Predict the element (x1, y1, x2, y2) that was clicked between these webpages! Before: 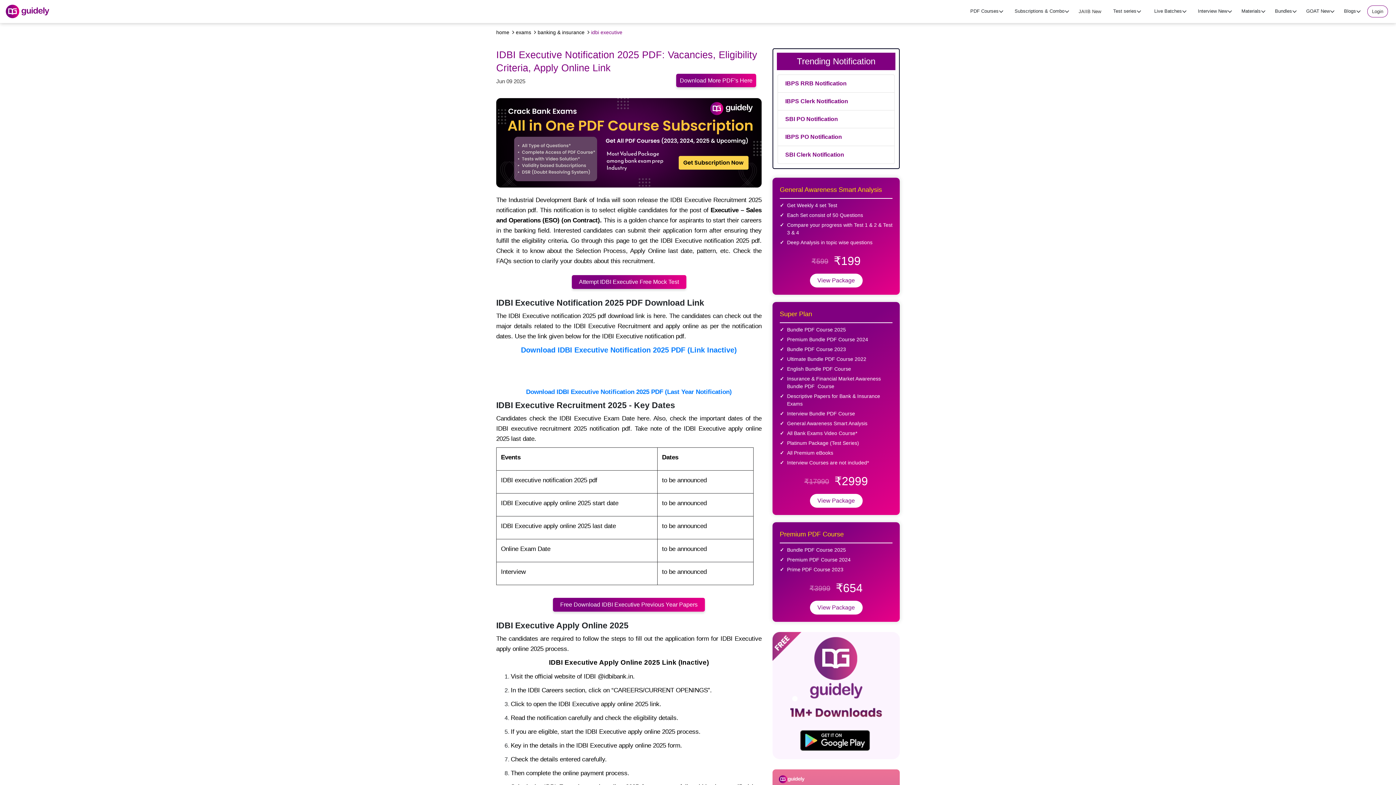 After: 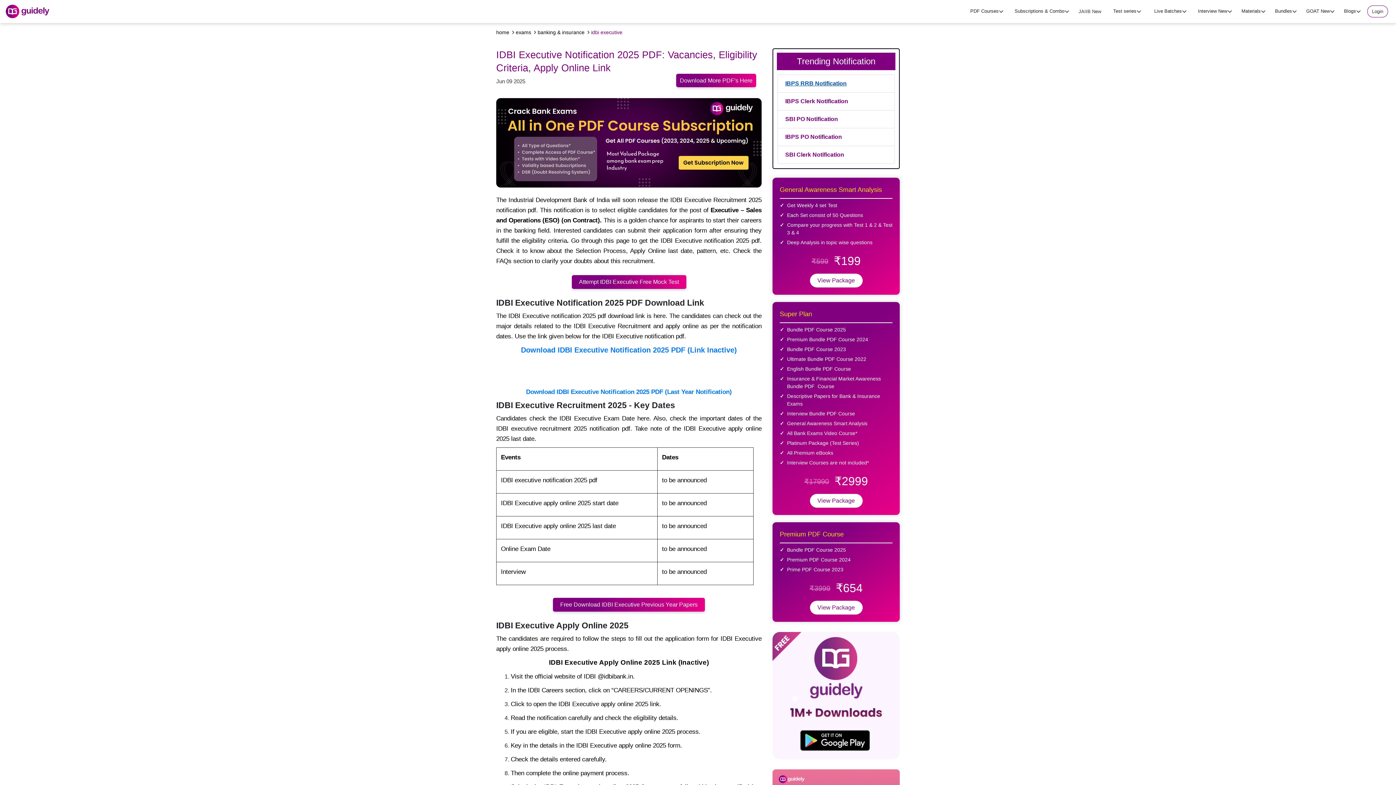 Action: label: IBPS RRB Notification bbox: (785, 80, 846, 86)